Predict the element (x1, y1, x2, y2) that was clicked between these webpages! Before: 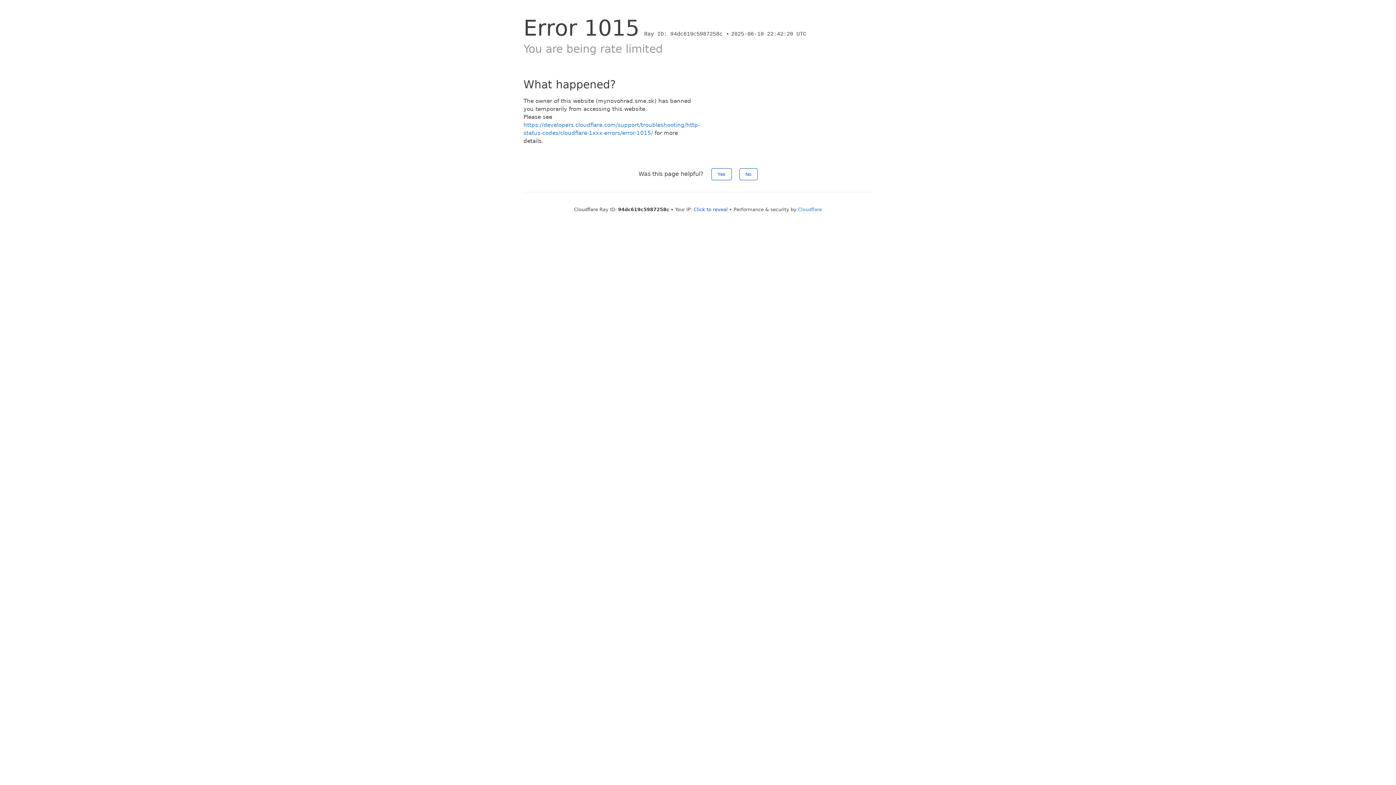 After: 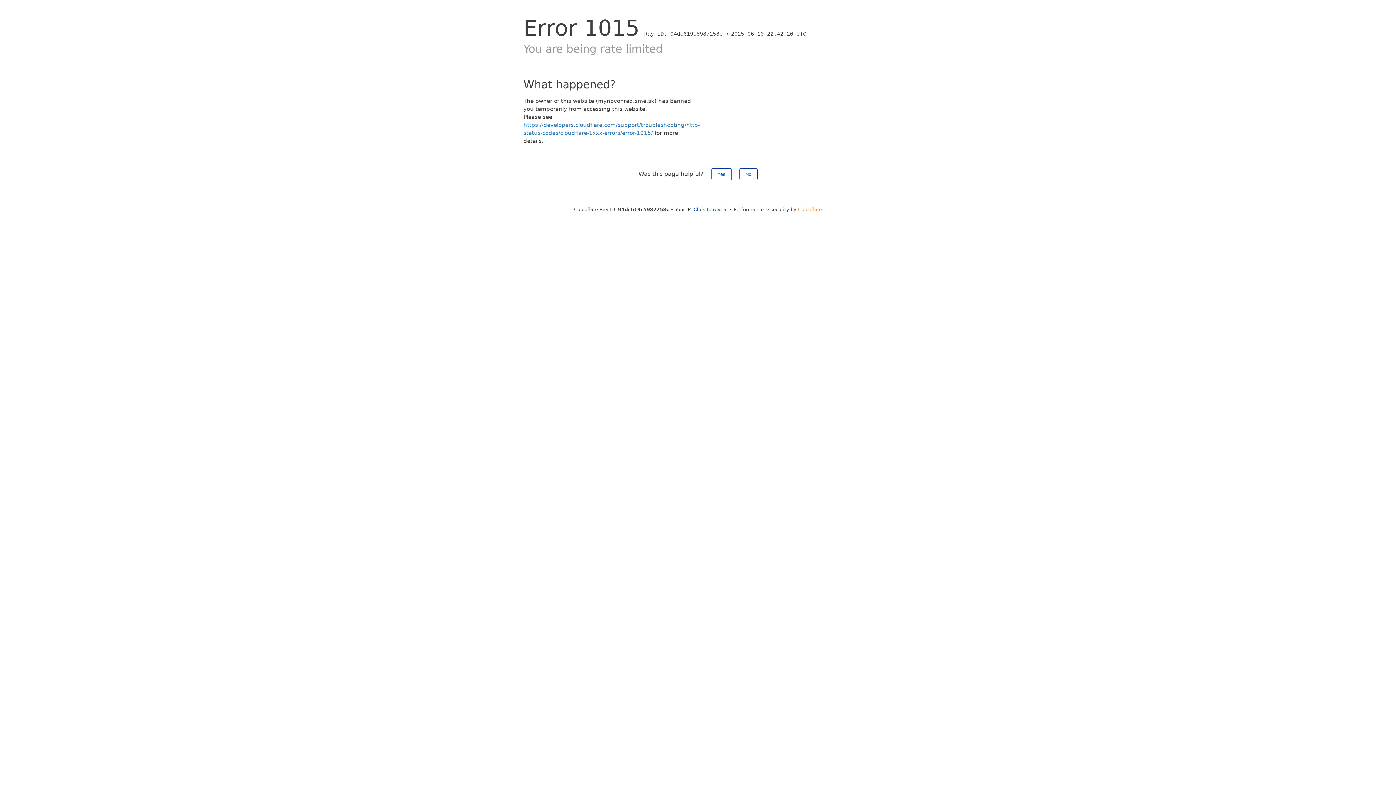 Action: bbox: (798, 206, 822, 212) label: Cloudflare